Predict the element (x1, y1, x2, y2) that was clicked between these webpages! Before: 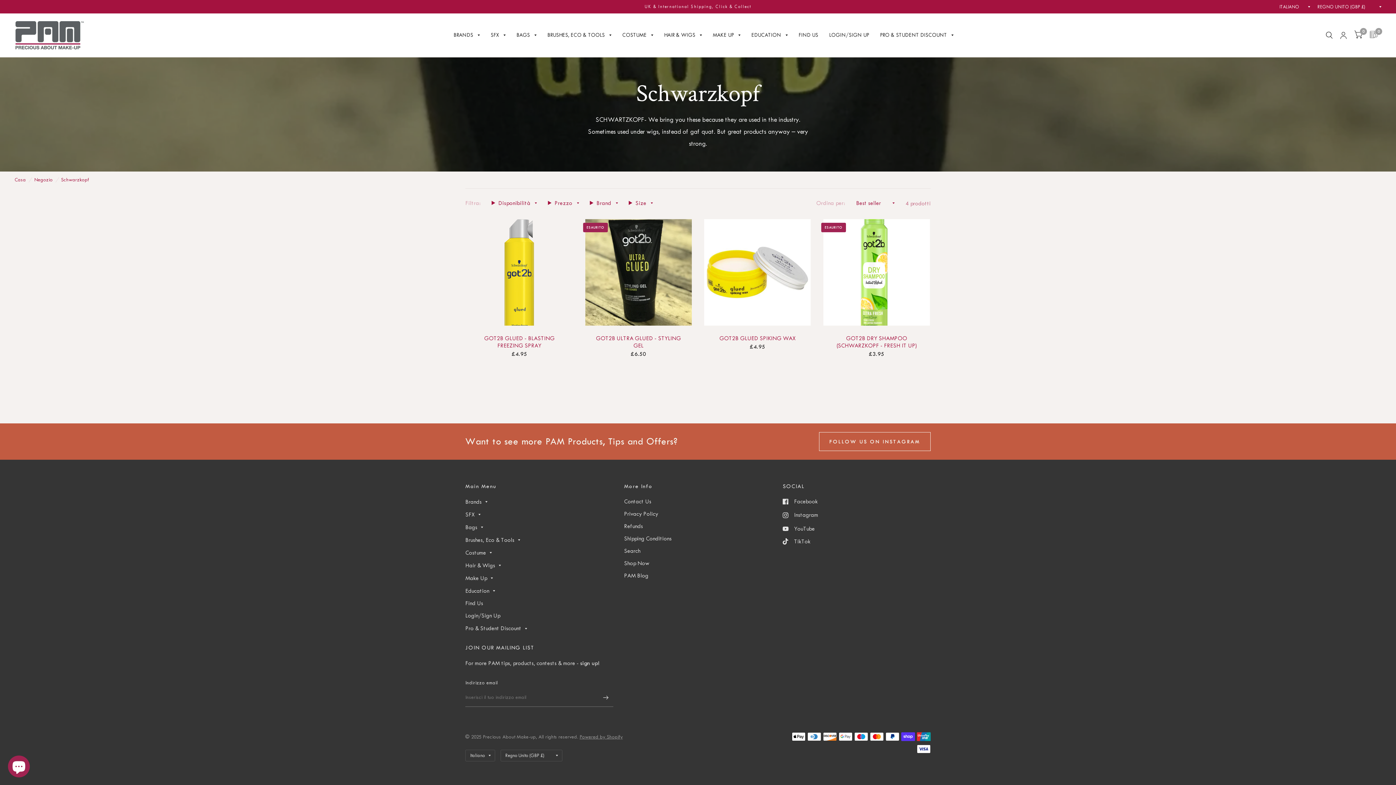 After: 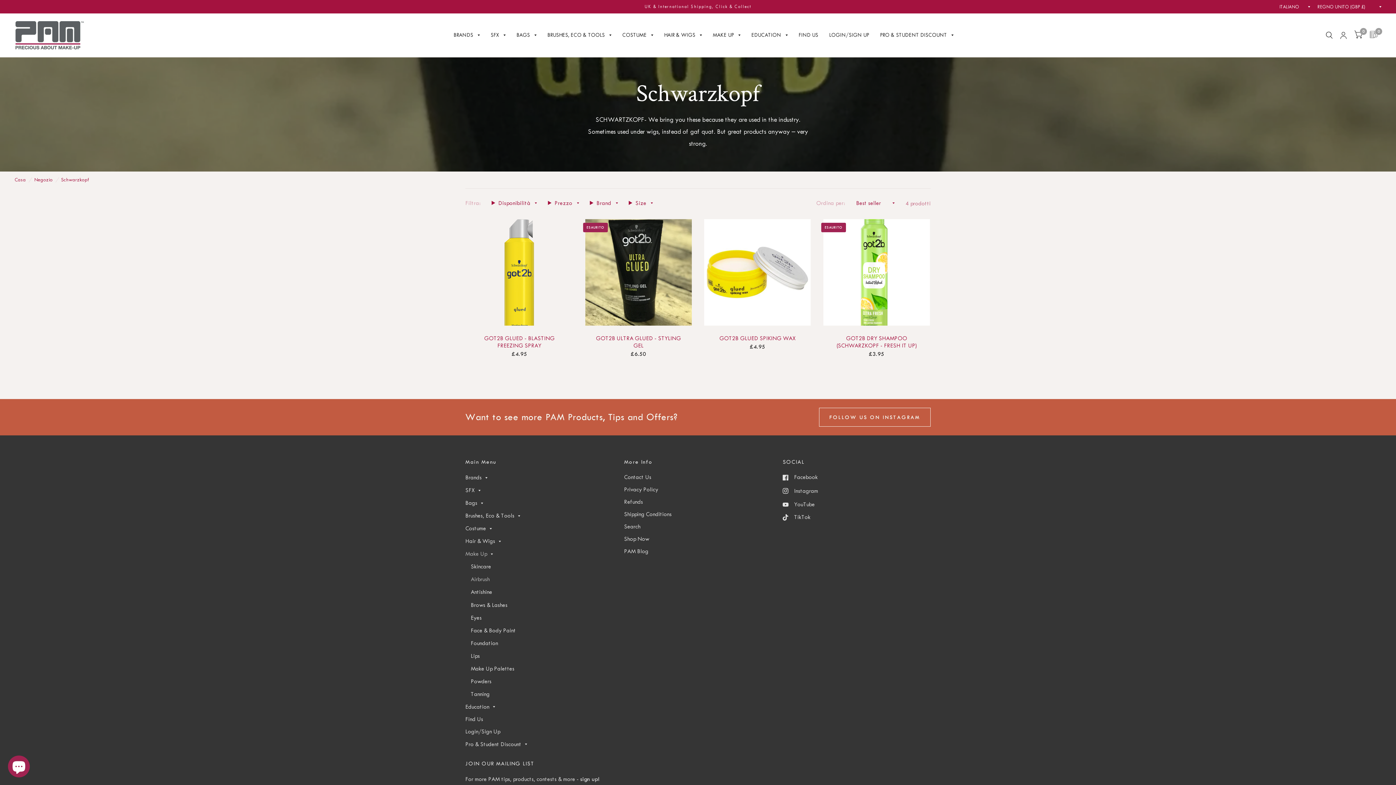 Action: label: Make Up bbox: (465, 573, 487, 583)